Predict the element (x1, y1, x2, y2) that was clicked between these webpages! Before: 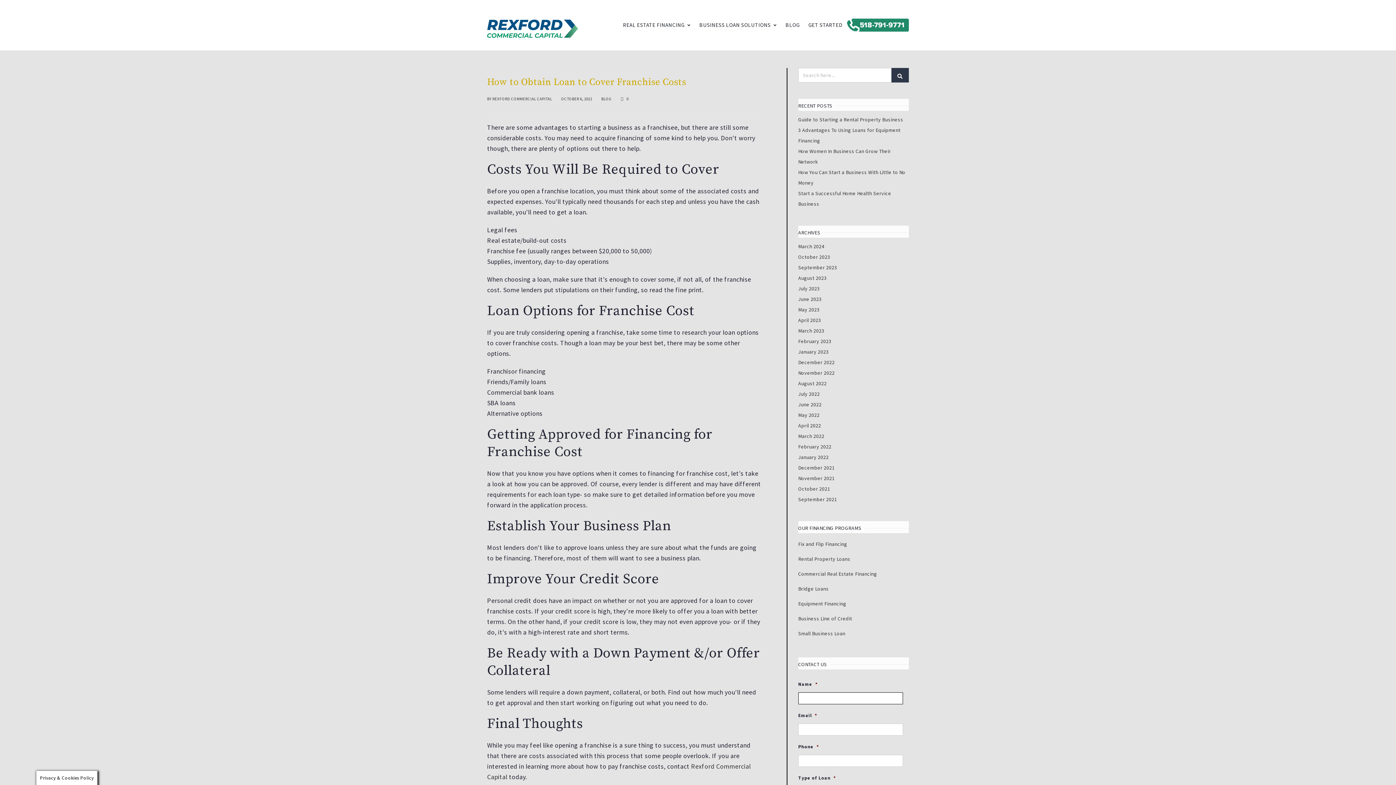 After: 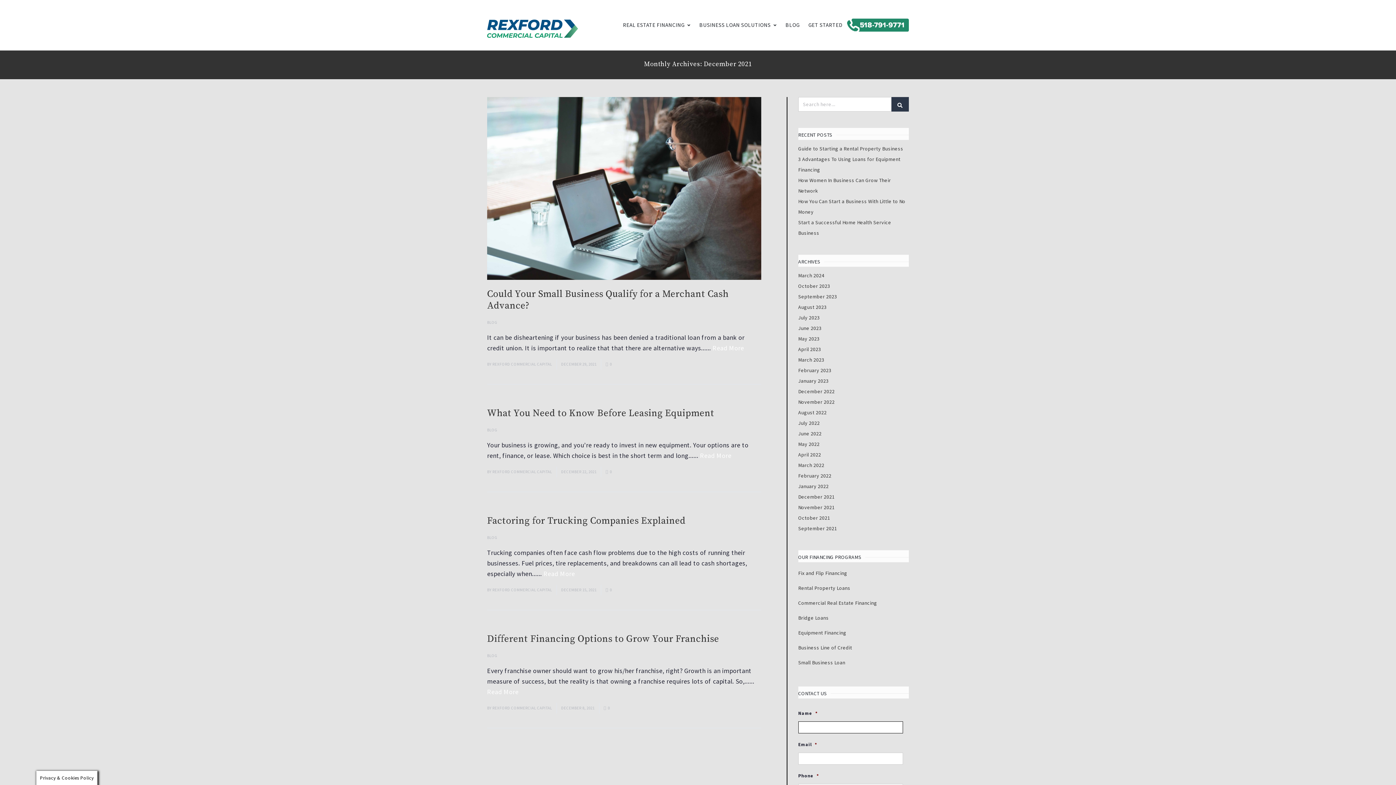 Action: label: December 2021 bbox: (798, 464, 834, 471)